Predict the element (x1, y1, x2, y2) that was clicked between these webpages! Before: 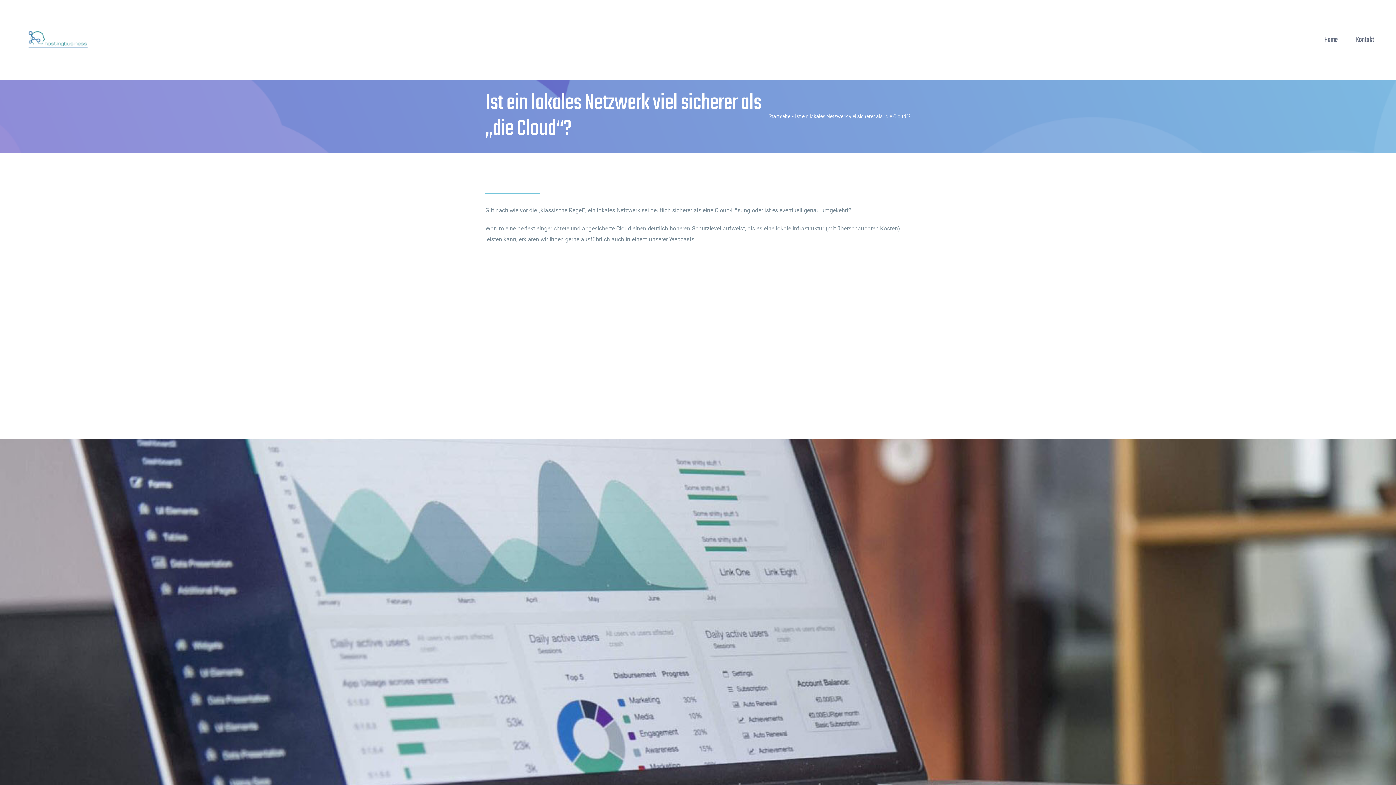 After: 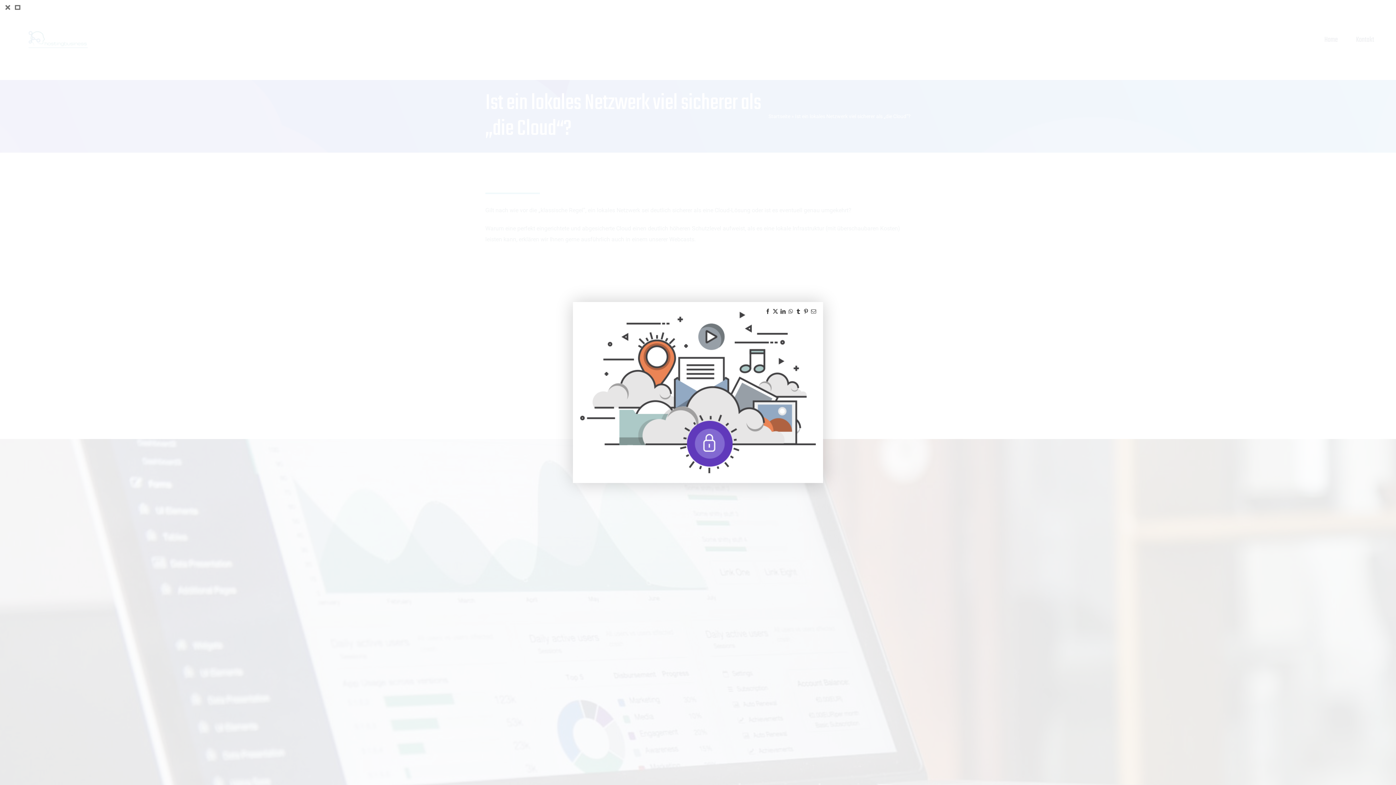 Action: bbox: (702, 251, 910, 258)